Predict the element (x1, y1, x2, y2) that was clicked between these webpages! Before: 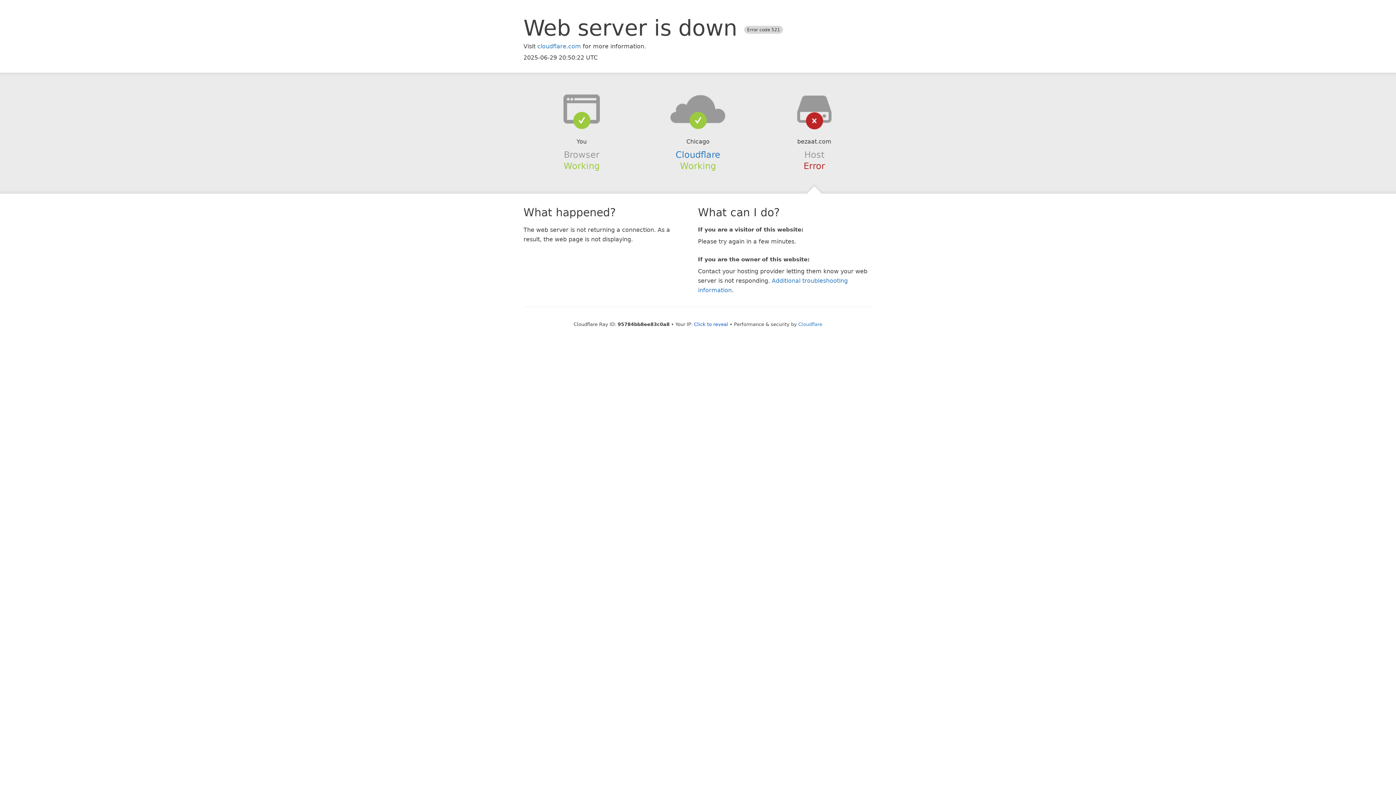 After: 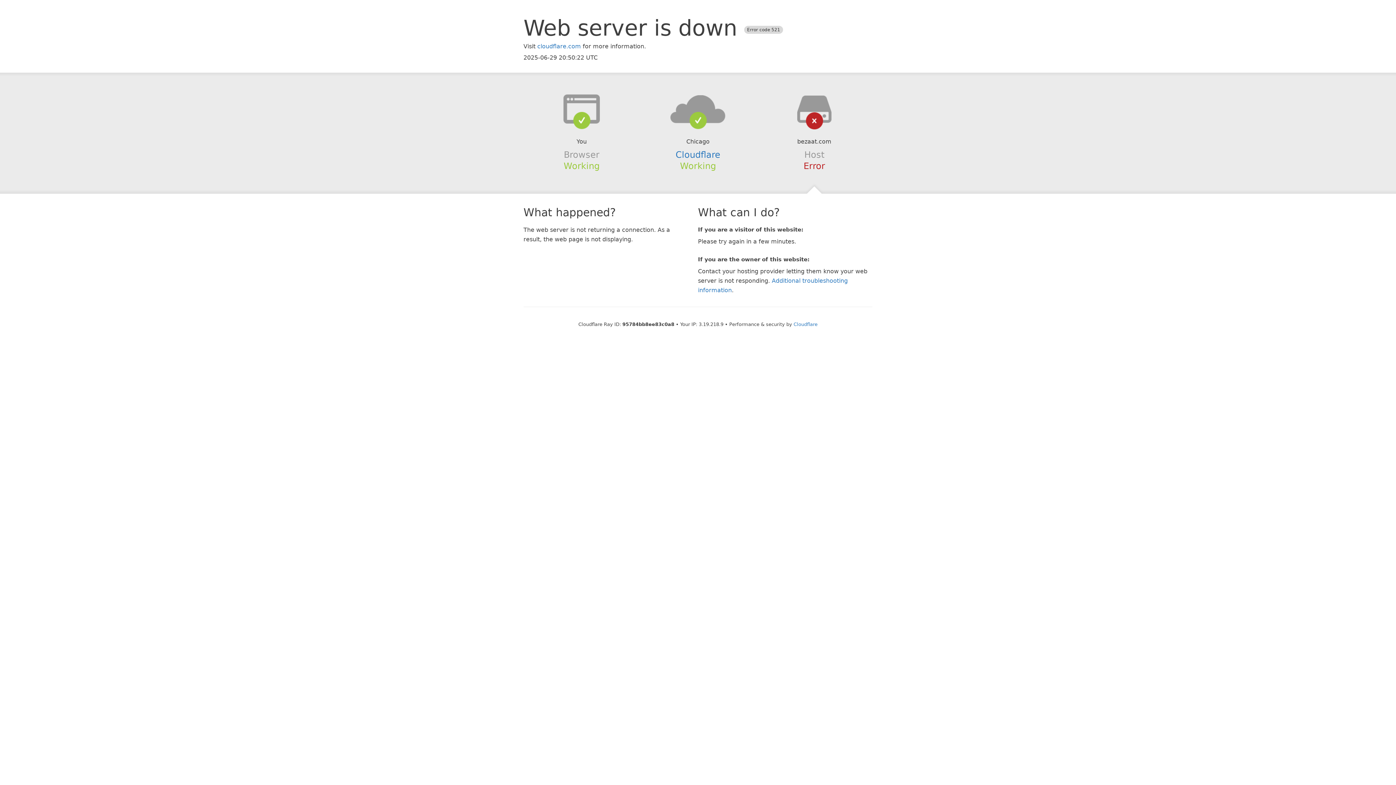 Action: bbox: (694, 321, 728, 327) label: Click to reveal